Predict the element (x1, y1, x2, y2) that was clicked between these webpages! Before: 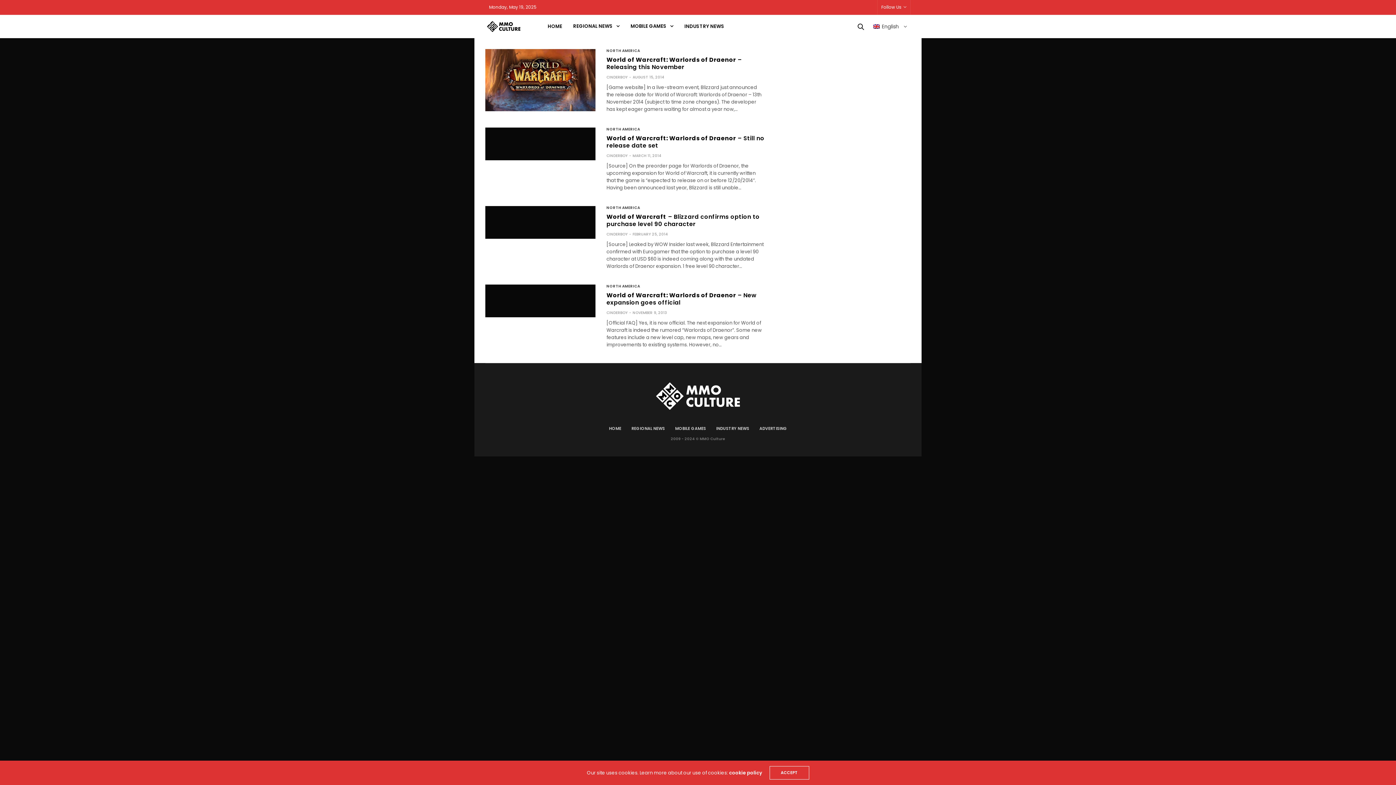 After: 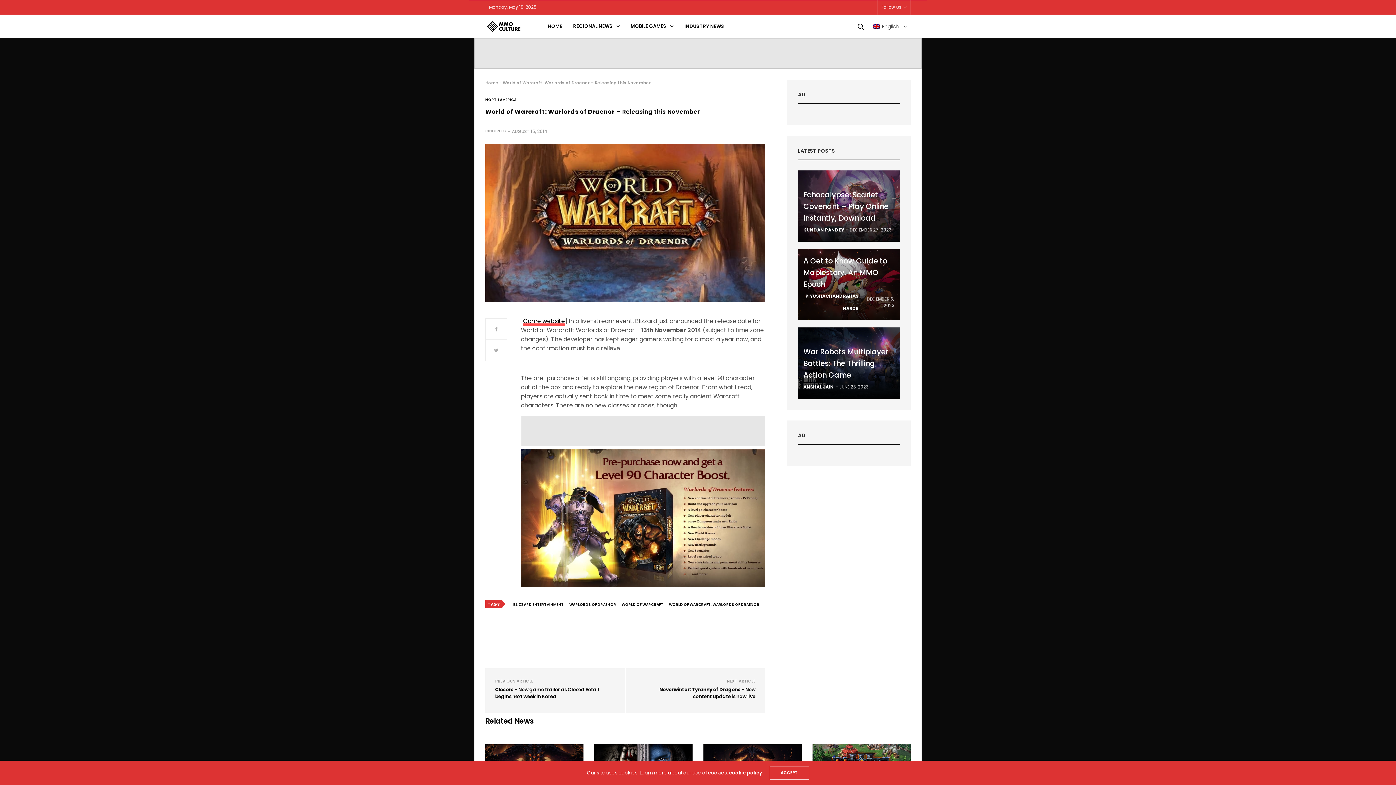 Action: bbox: (485, 49, 595, 111)